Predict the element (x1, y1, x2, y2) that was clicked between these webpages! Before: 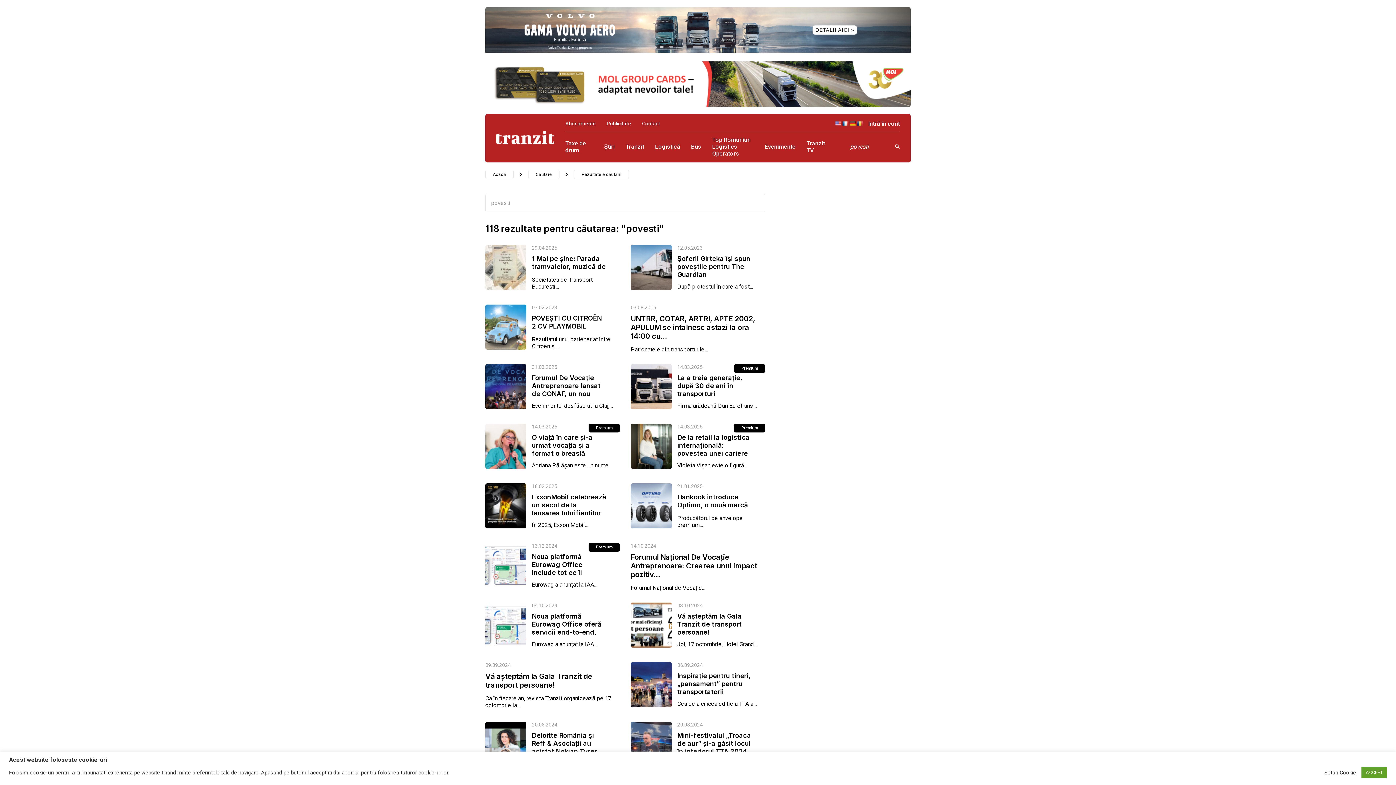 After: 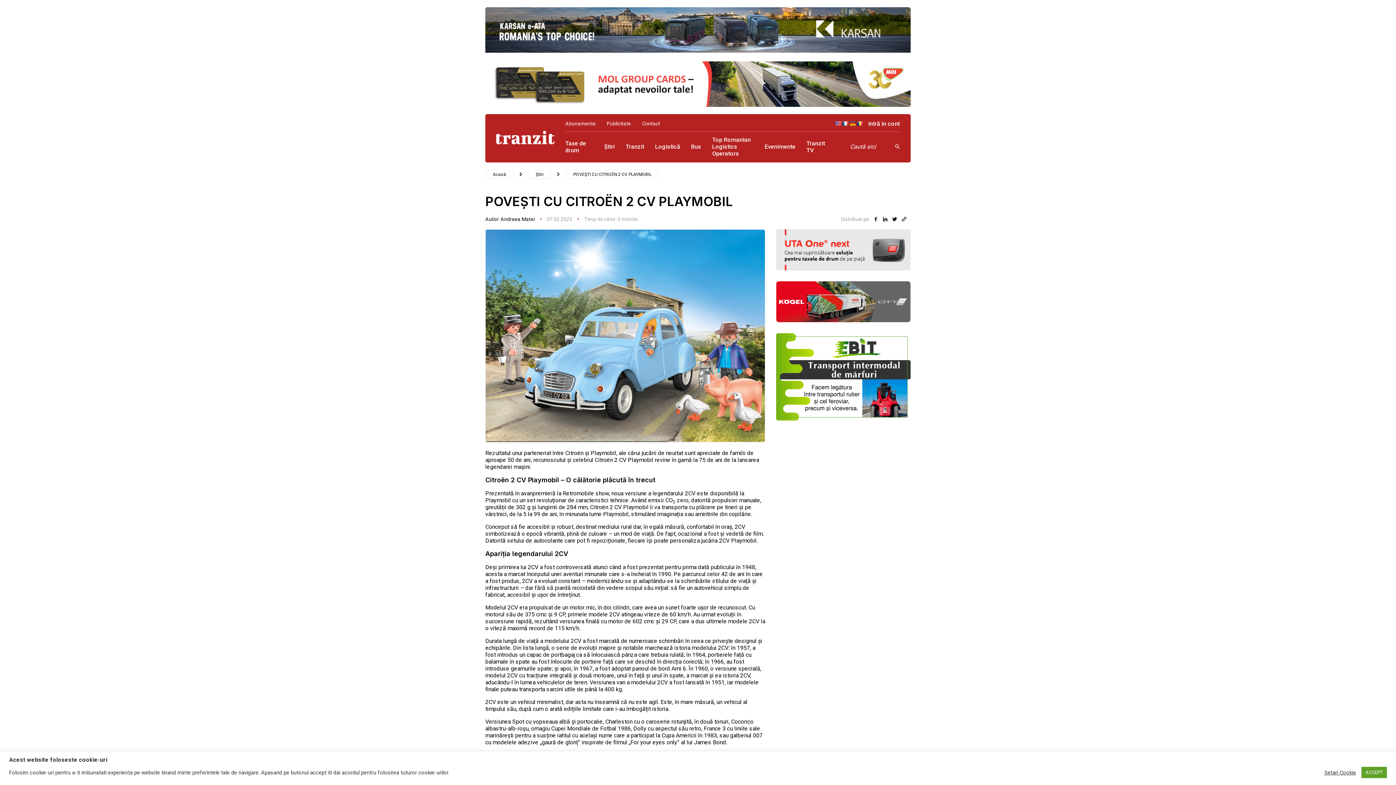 Action: bbox: (532, 314, 601, 330) label: POVEȘTI CU CITROËN 2 CV PLAYMOBIL